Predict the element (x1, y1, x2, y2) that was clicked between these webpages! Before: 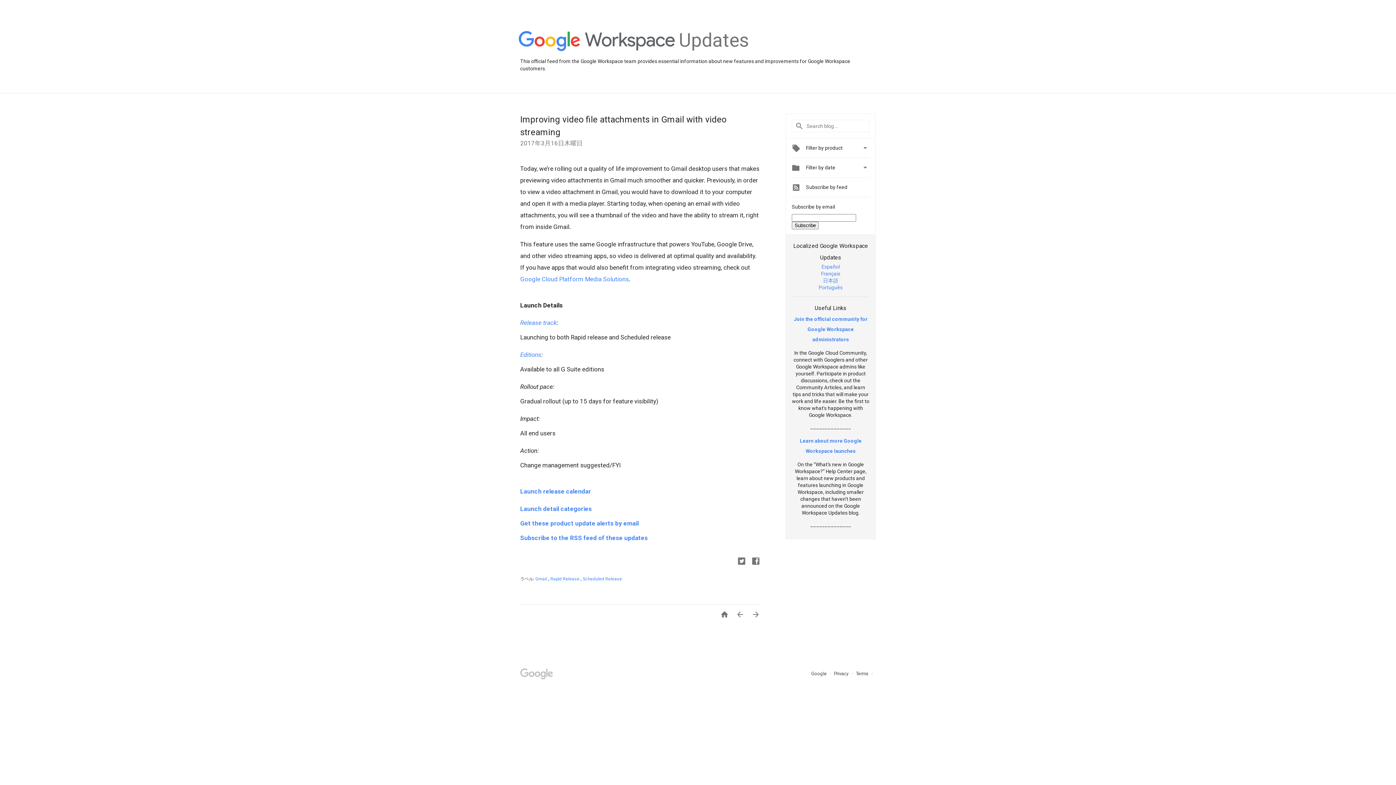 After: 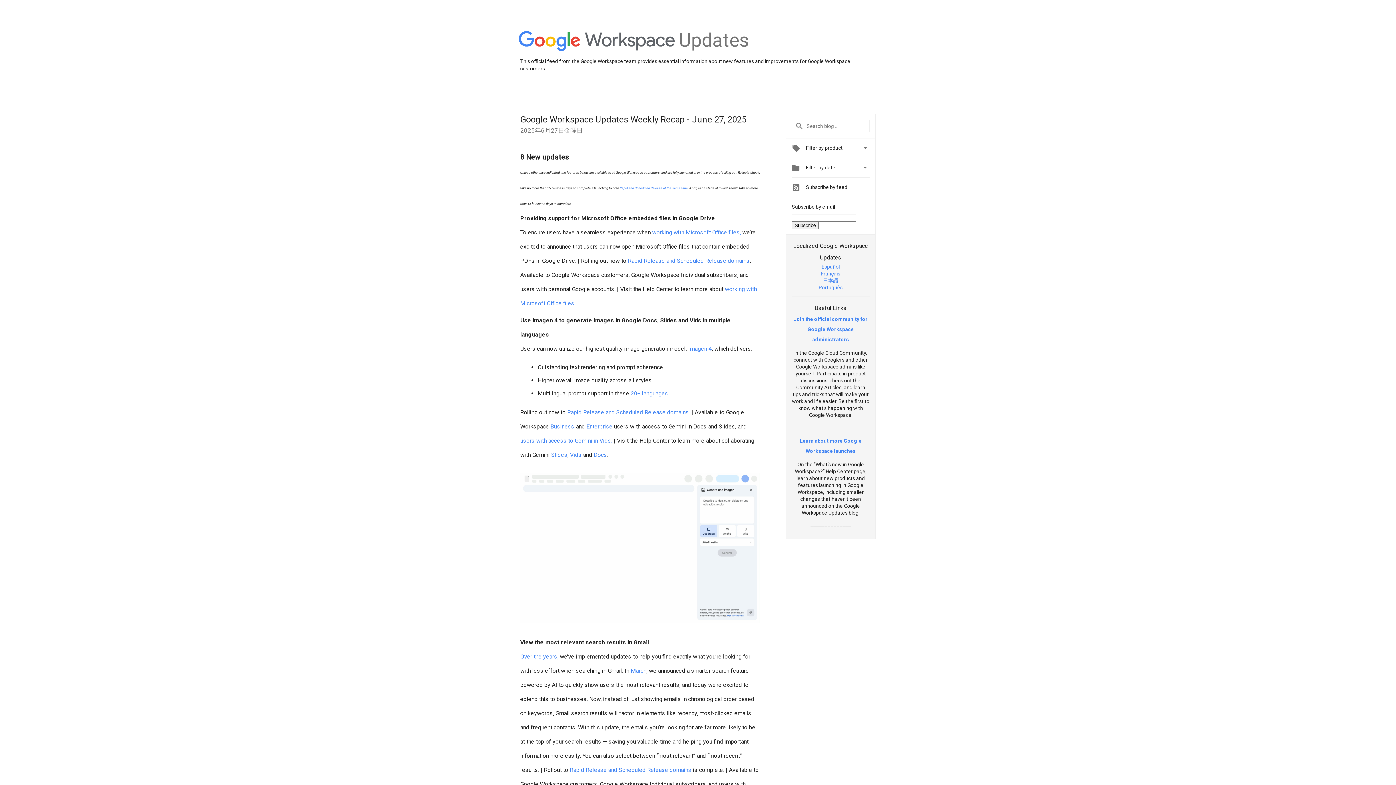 Action: bbox: (714, 610, 729, 621) label: 